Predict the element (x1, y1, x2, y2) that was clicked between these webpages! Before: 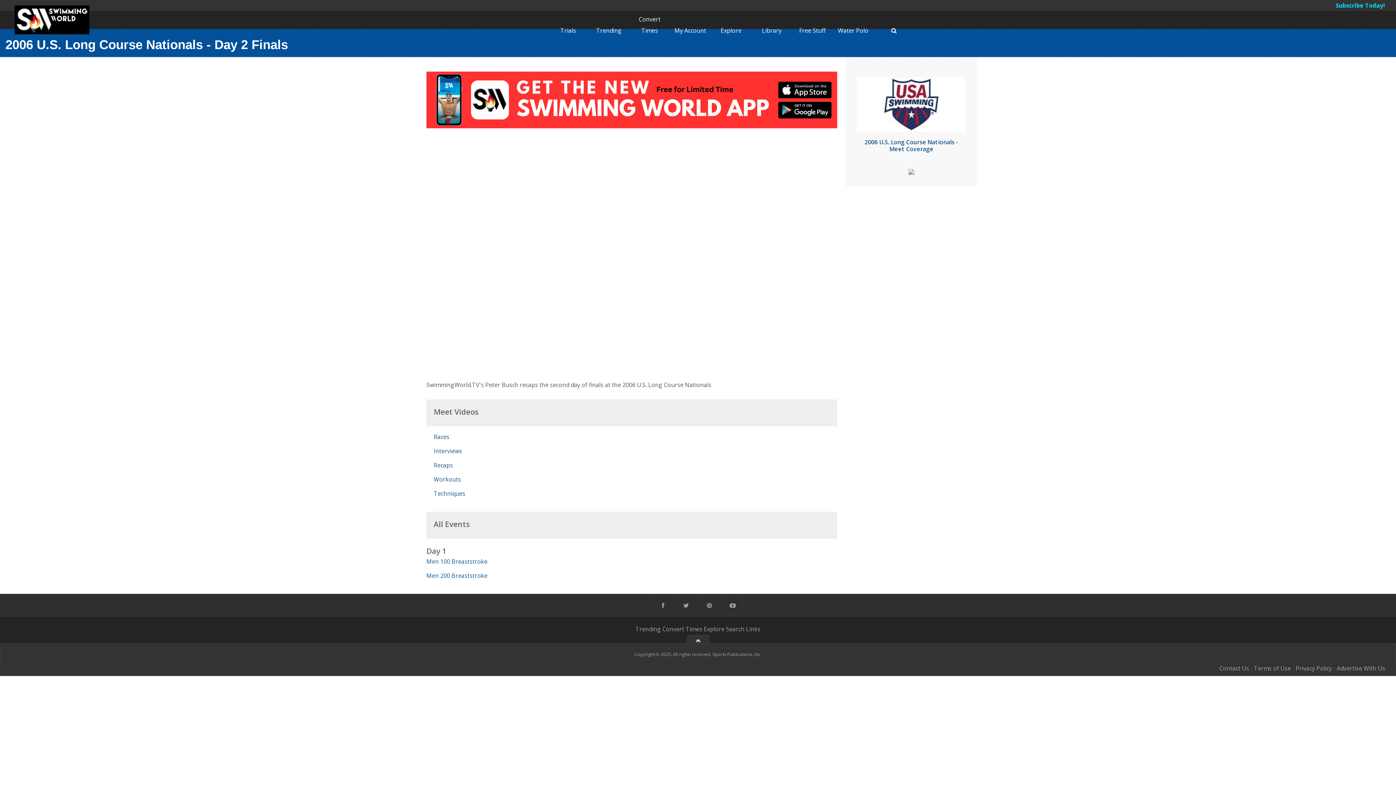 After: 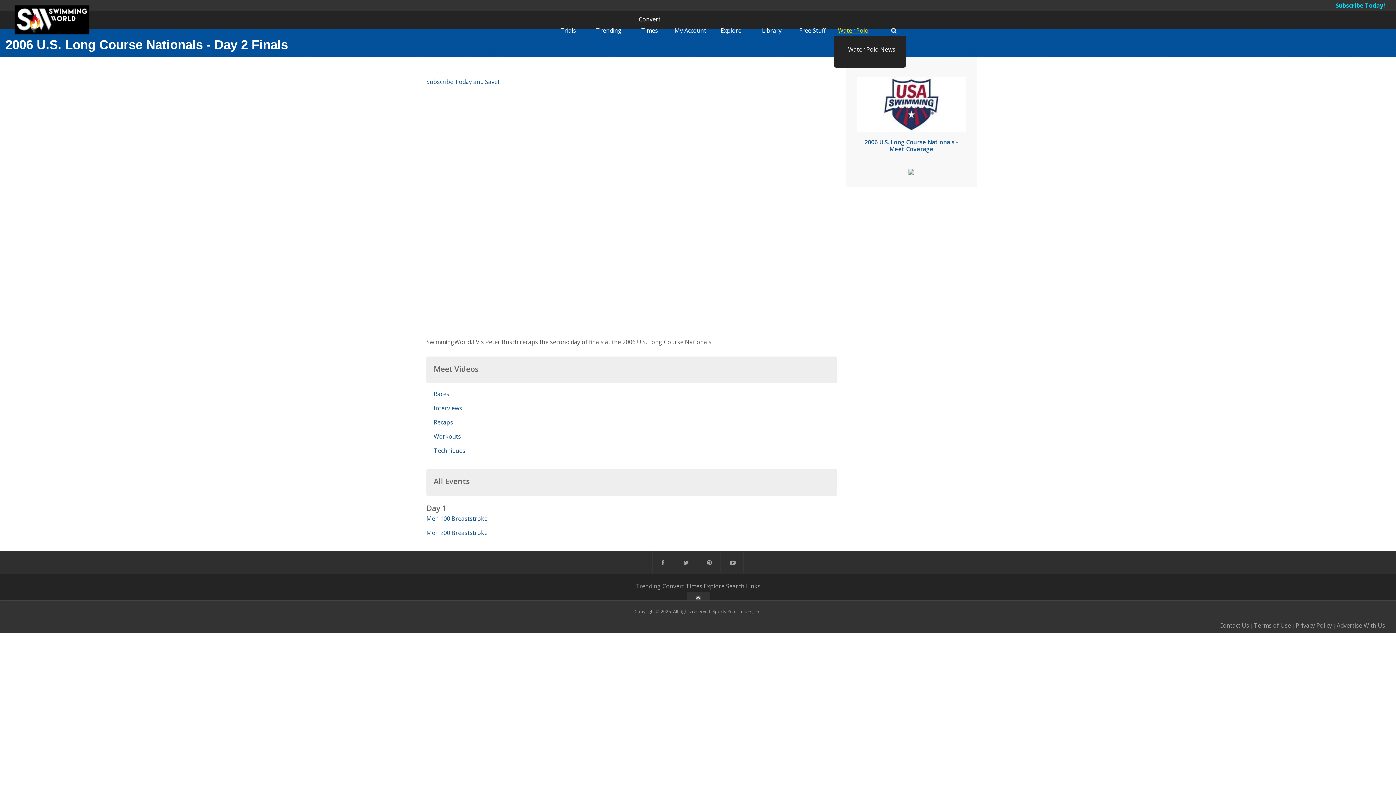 Action: label: Water Polo bbox: (838, 26, 868, 34)